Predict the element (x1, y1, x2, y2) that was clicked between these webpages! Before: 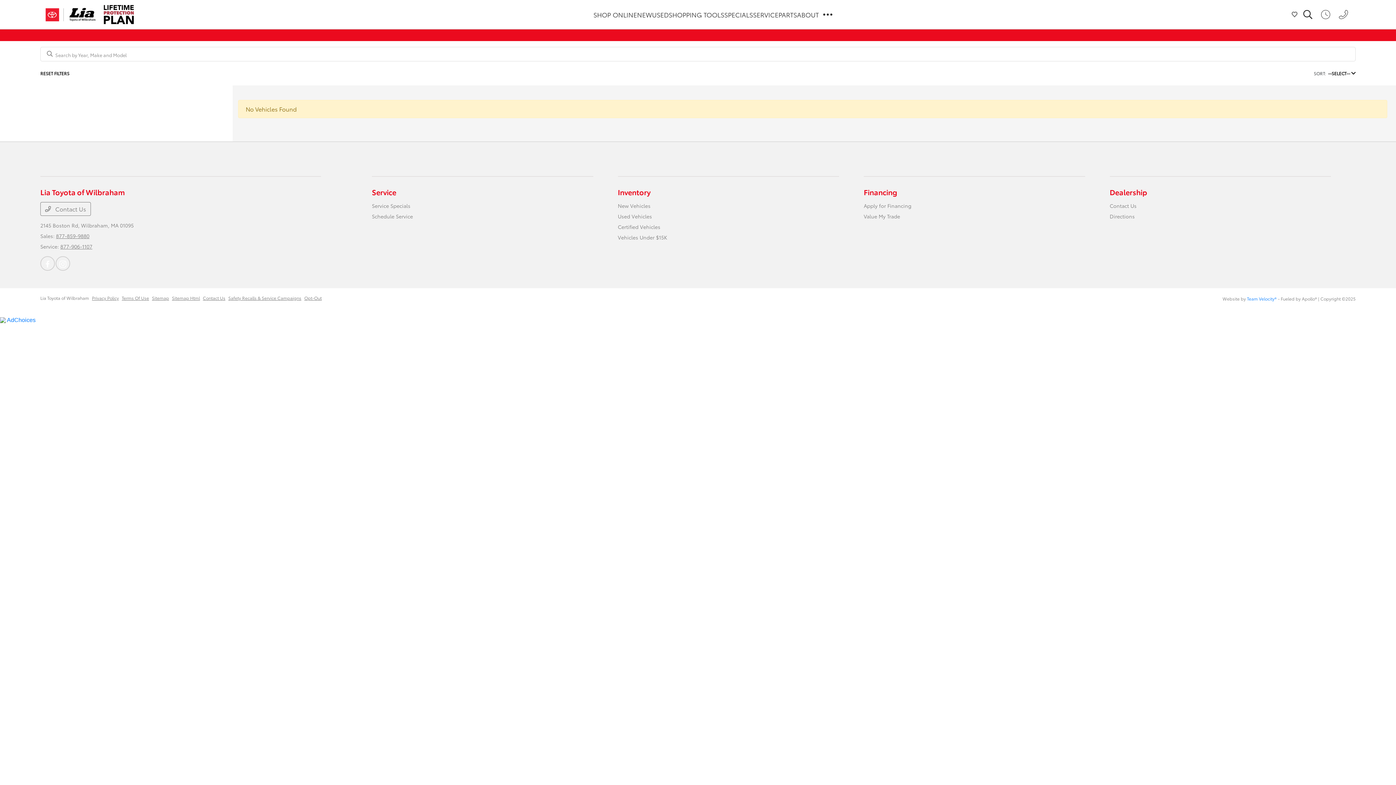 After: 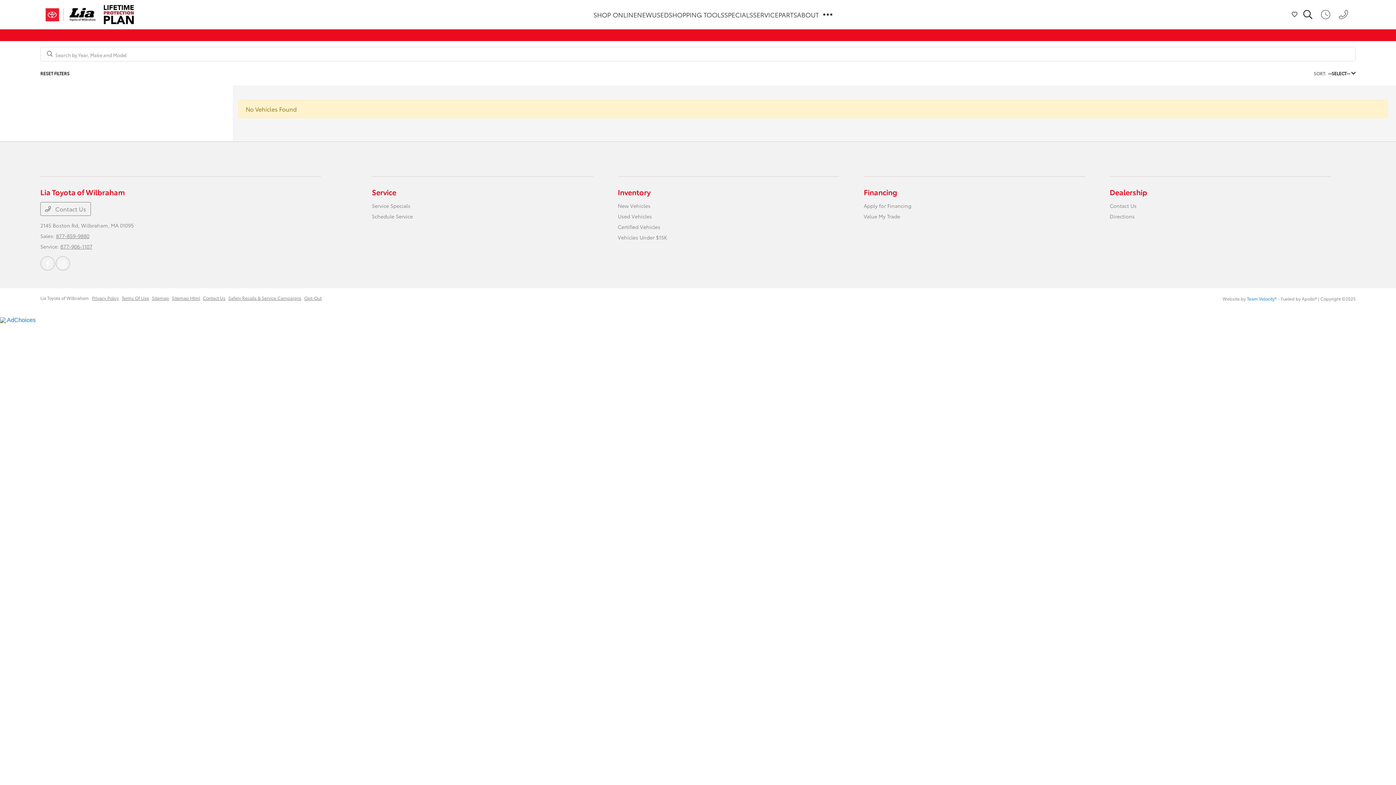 Action: bbox: (228, 294, 301, 301) label: Safety Recalls & Service Campaigns